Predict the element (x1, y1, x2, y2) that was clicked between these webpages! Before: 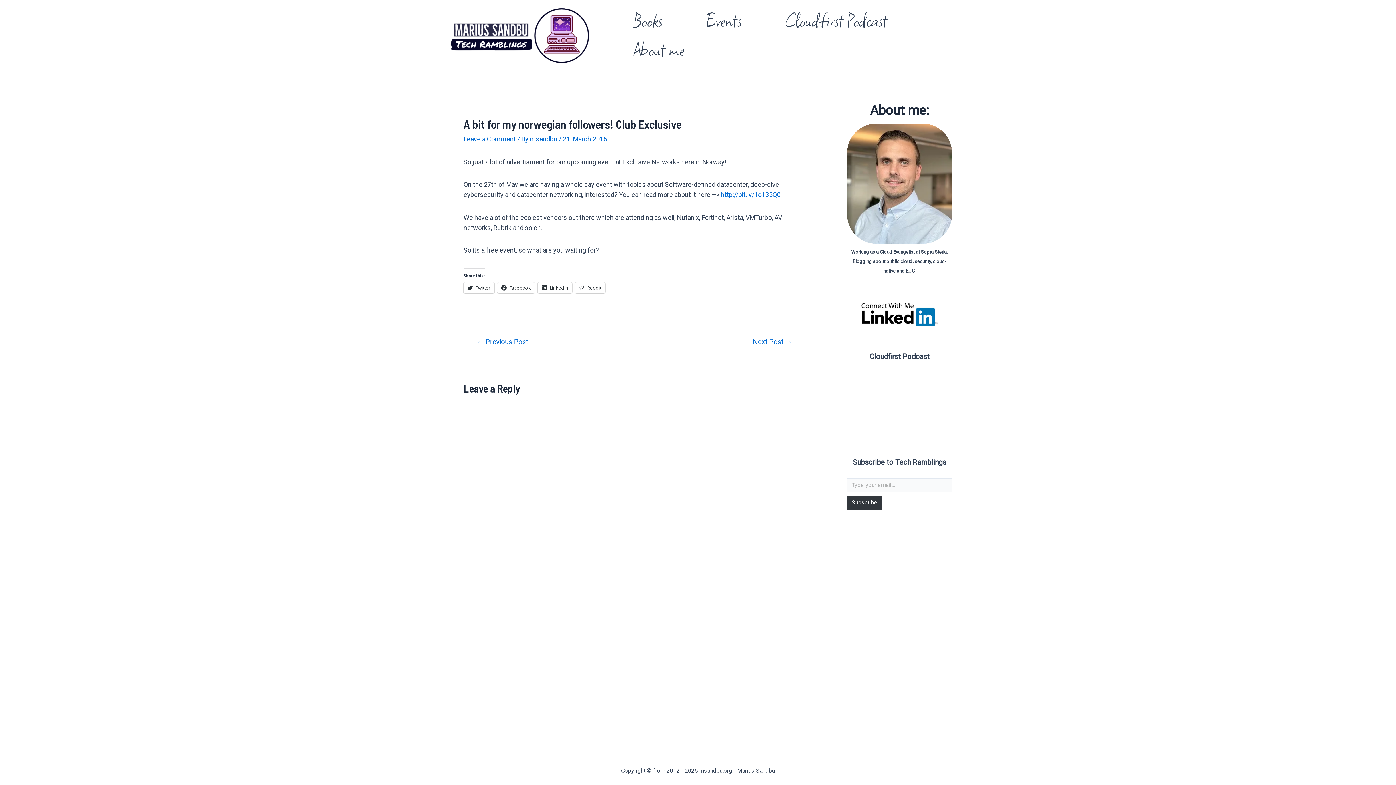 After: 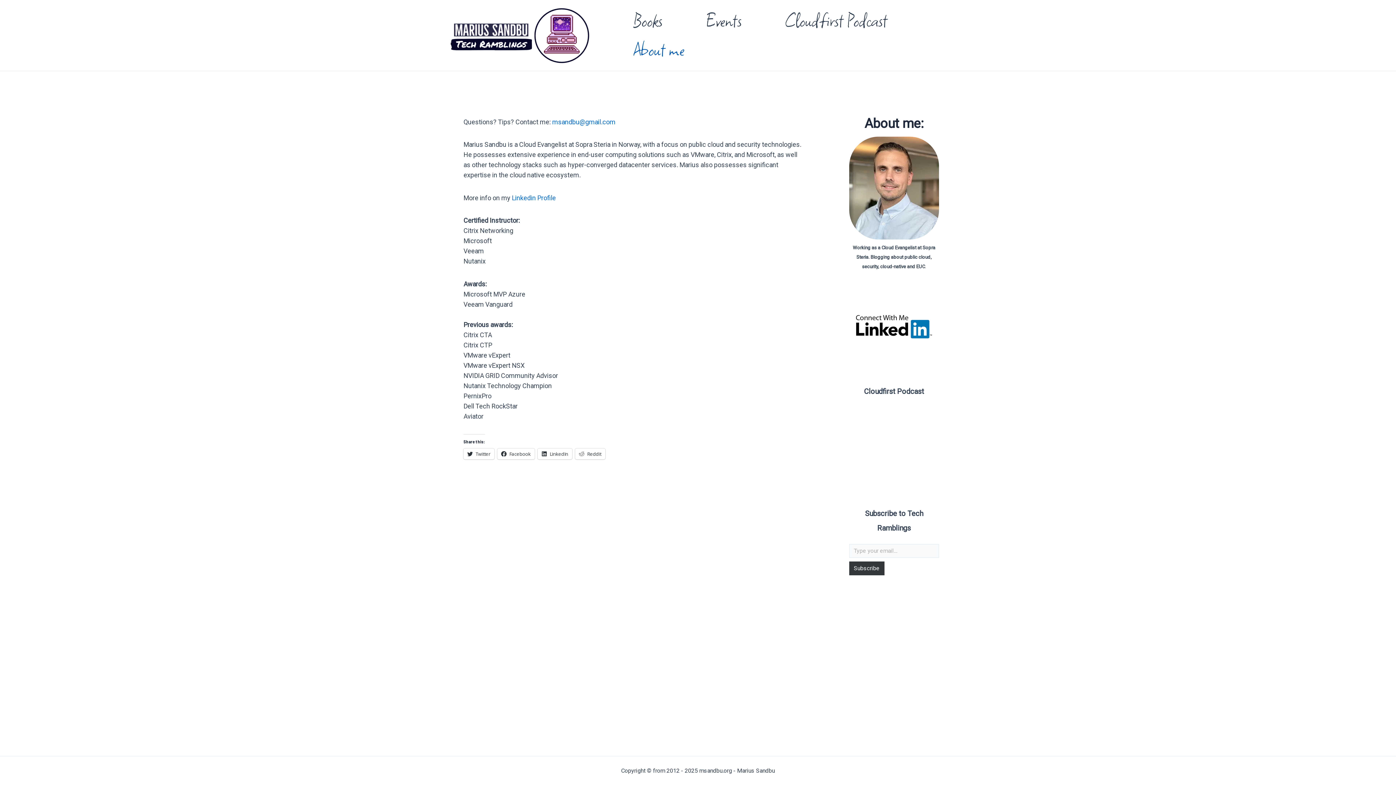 Action: bbox: (612, 35, 706, 64) label: About me